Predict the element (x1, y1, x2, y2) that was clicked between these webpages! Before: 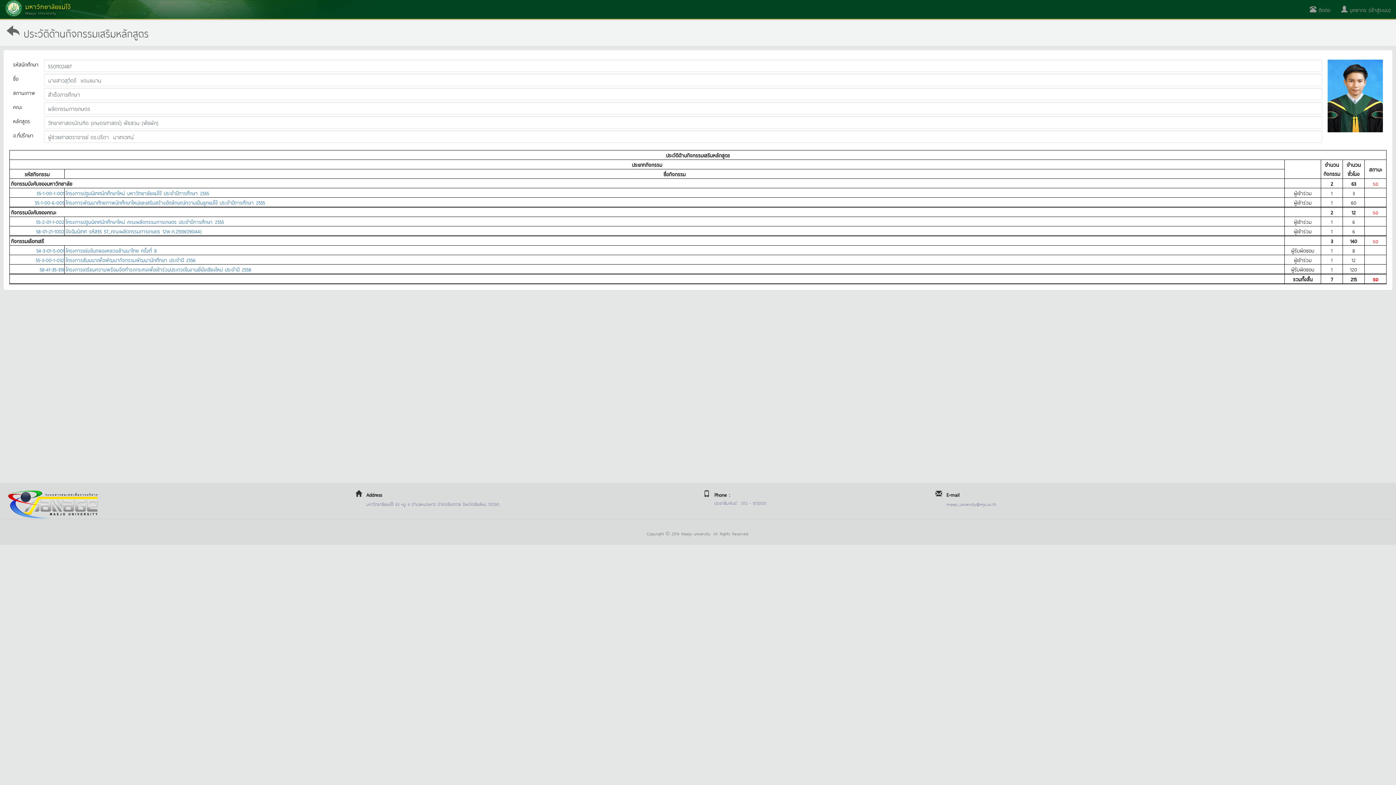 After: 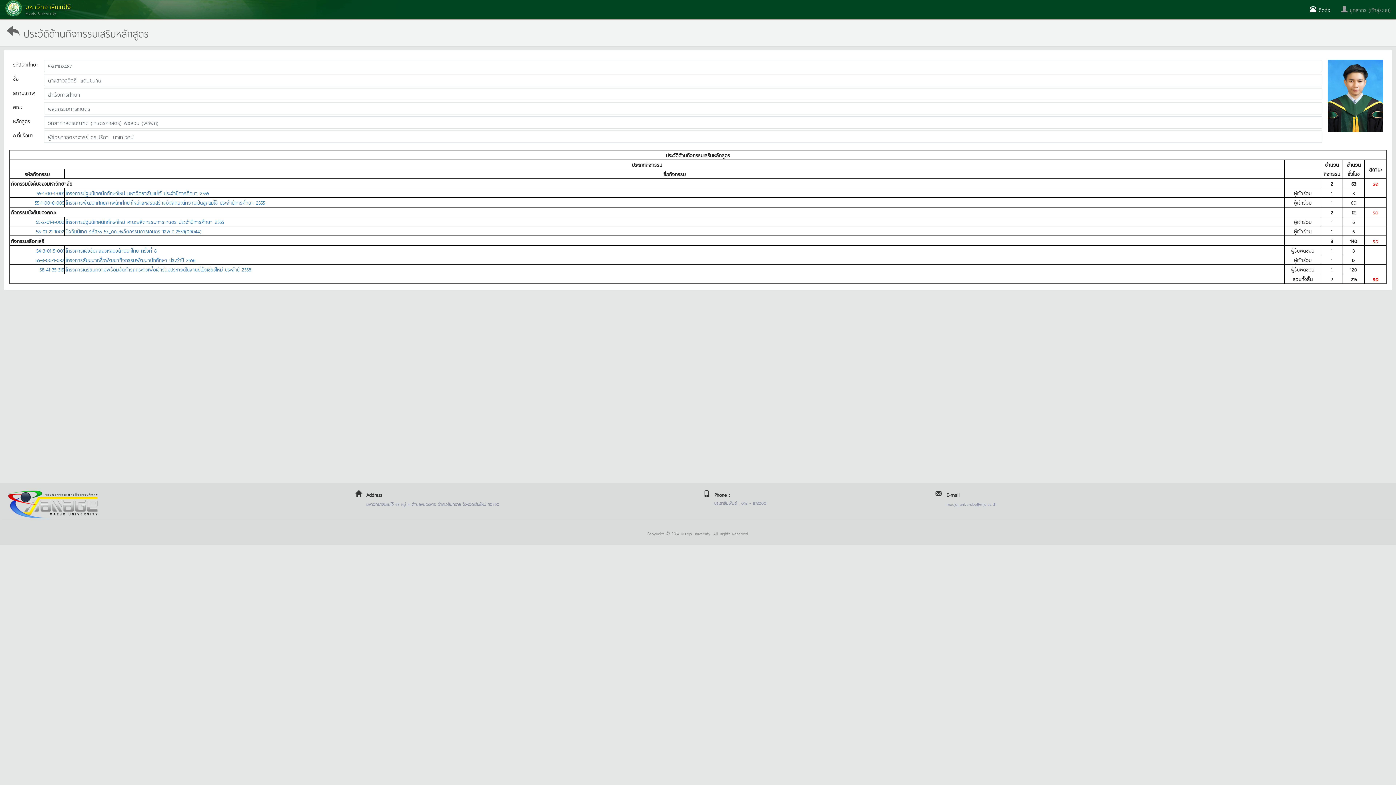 Action: label:  ติดต่อ bbox: (1304, 0, 1336, 18)